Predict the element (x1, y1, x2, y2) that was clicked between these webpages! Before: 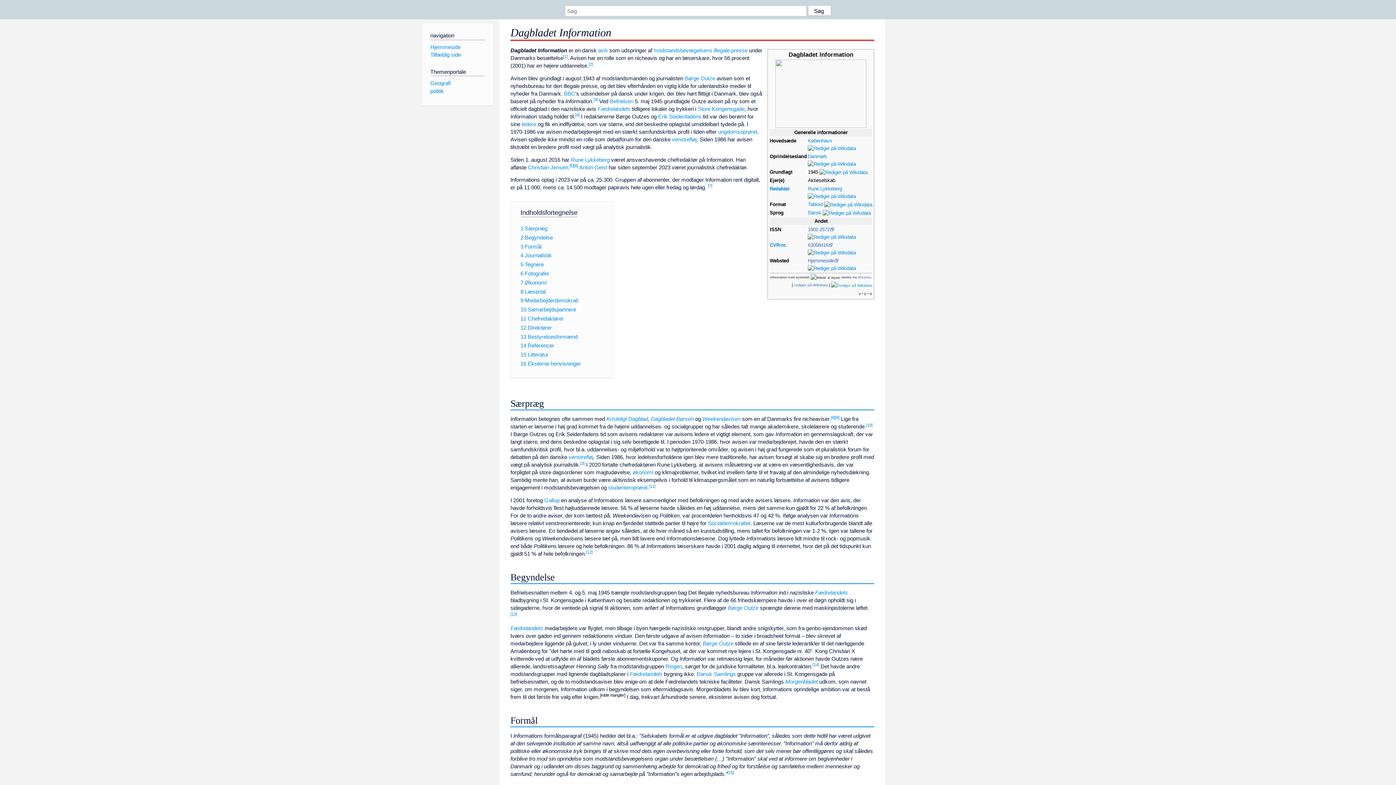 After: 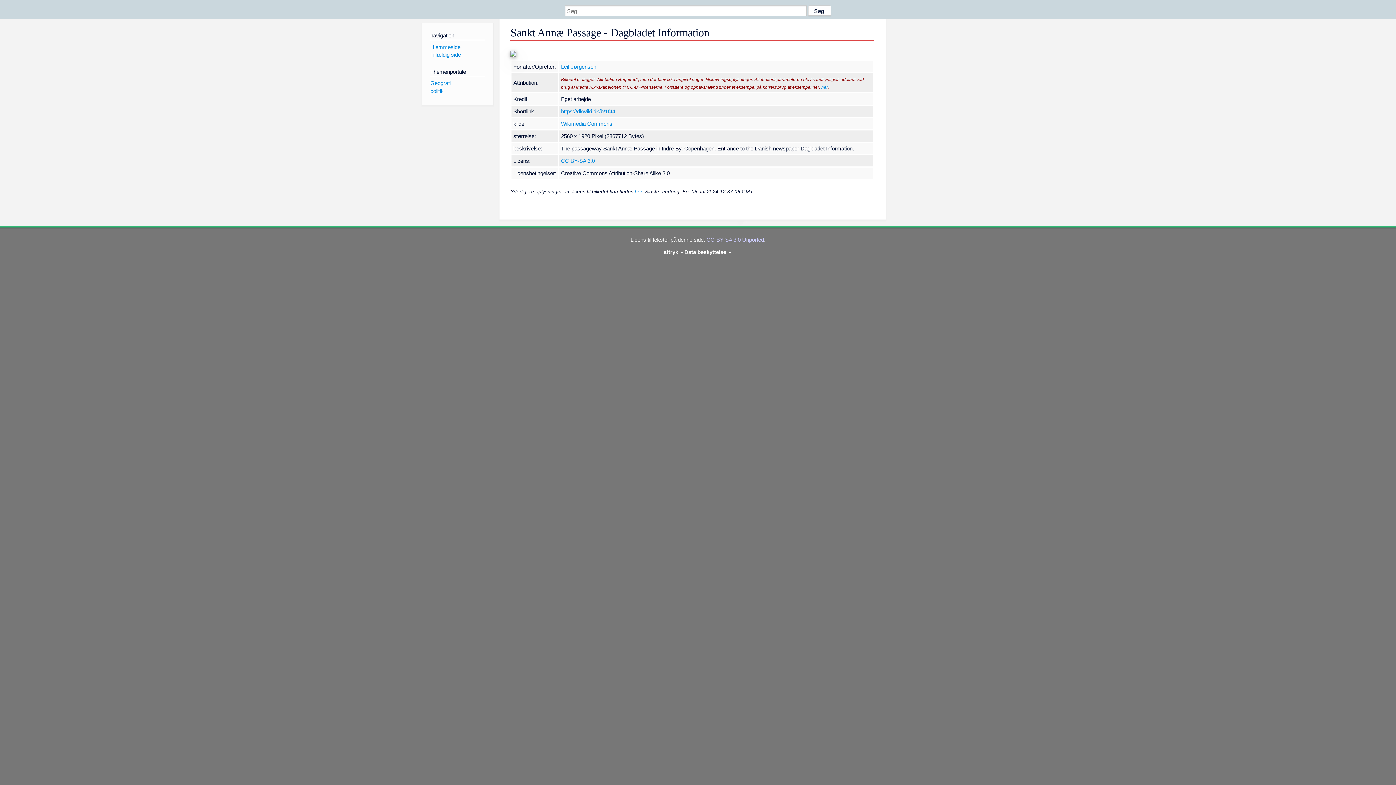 Action: bbox: (775, 90, 866, 96)